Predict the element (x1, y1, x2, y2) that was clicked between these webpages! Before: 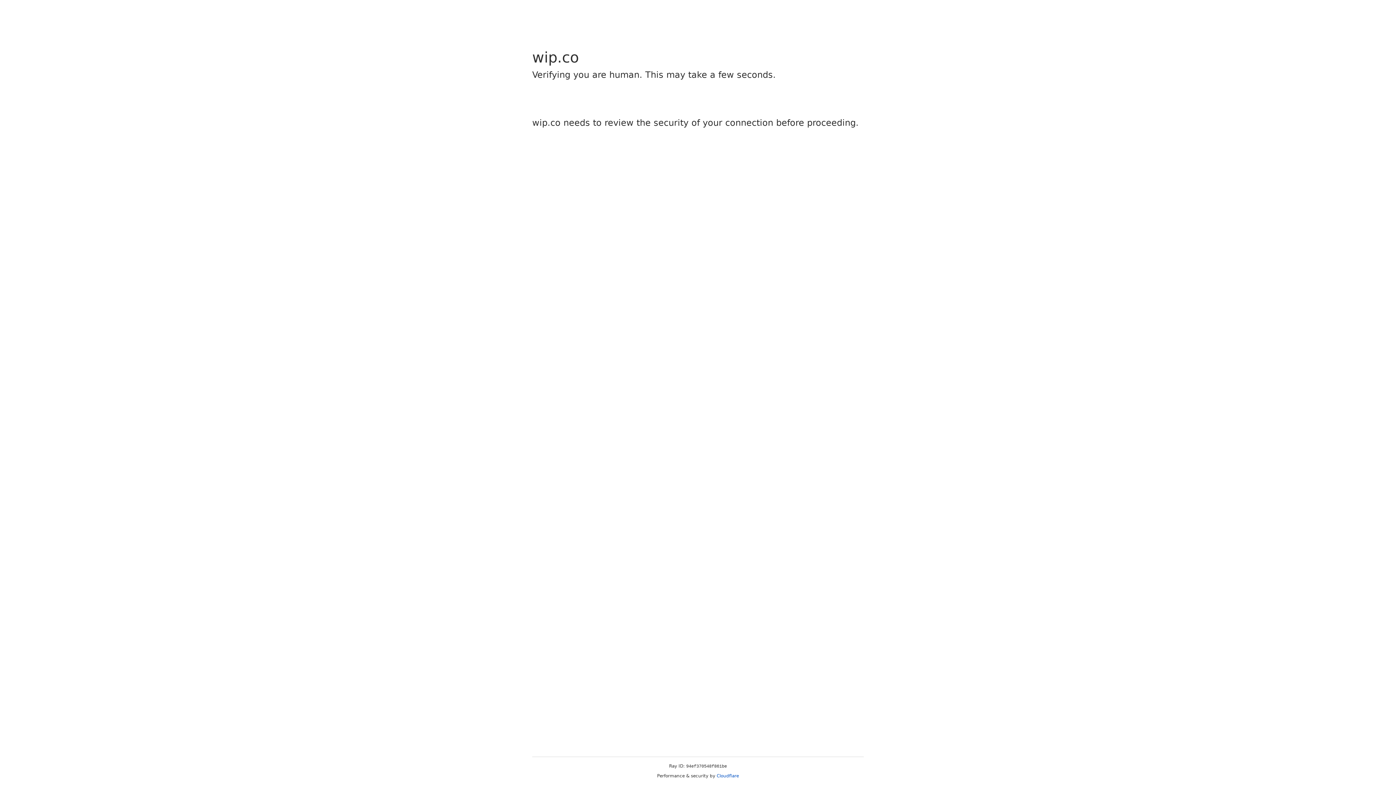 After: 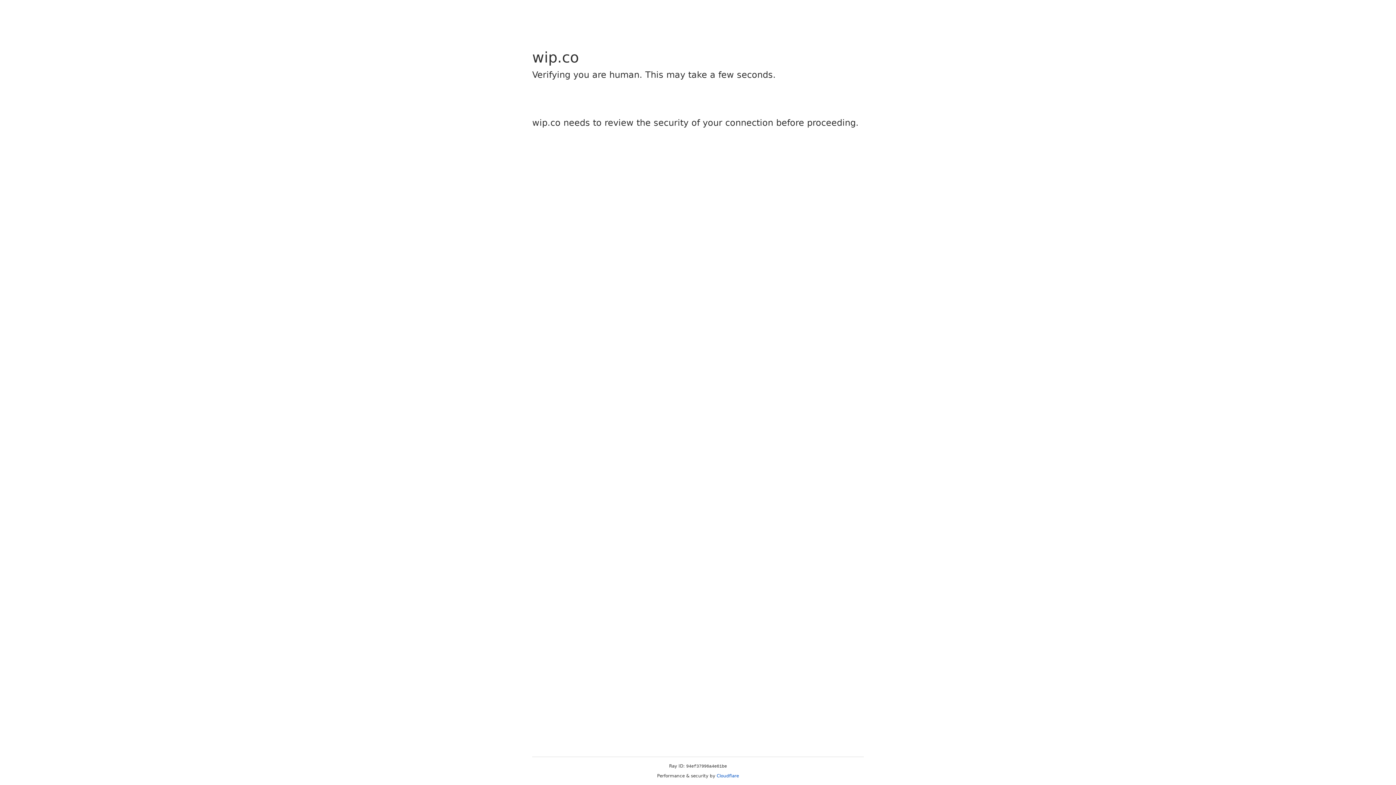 Action: label: Cloudflare bbox: (716, 773, 739, 778)